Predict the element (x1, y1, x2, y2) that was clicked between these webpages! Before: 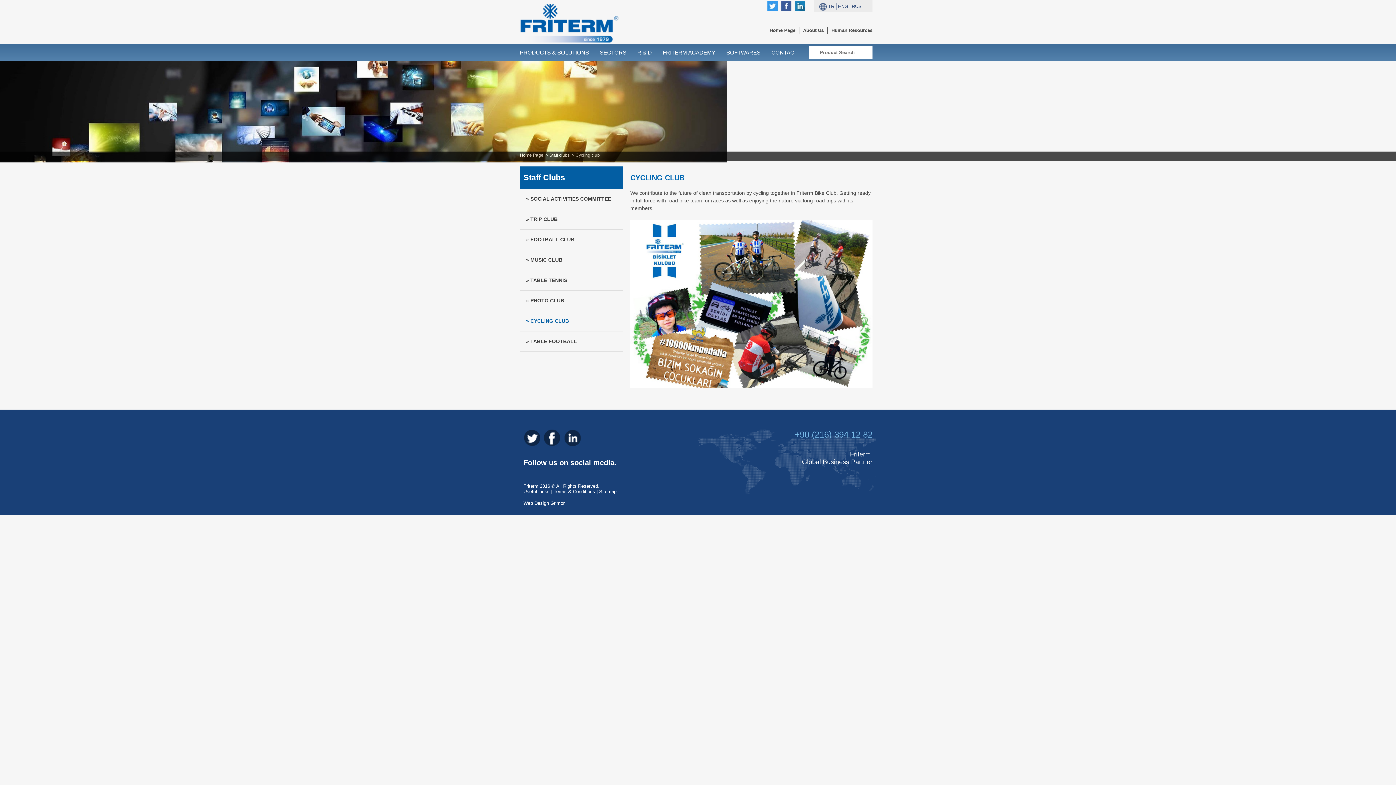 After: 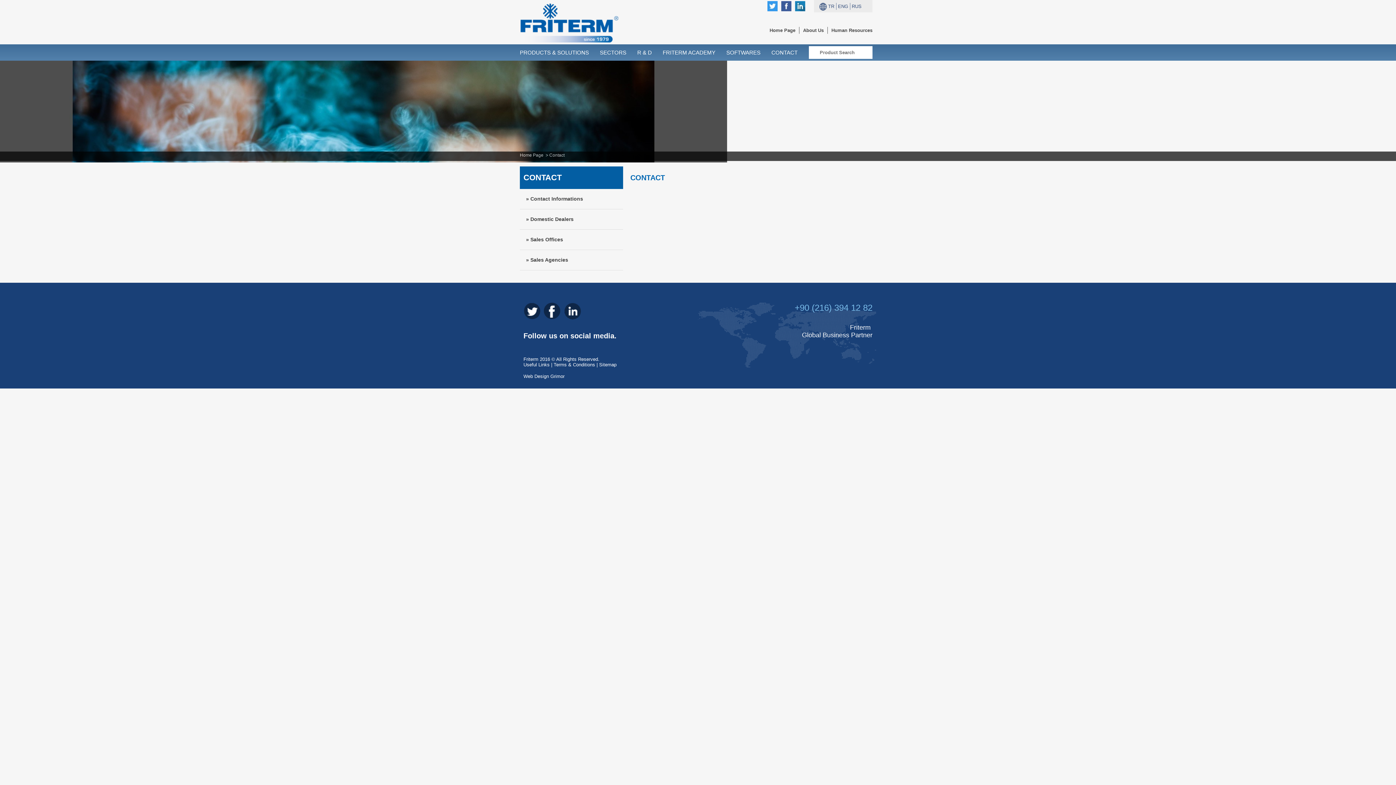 Action: label: CONTACT bbox: (771, 44, 797, 60)